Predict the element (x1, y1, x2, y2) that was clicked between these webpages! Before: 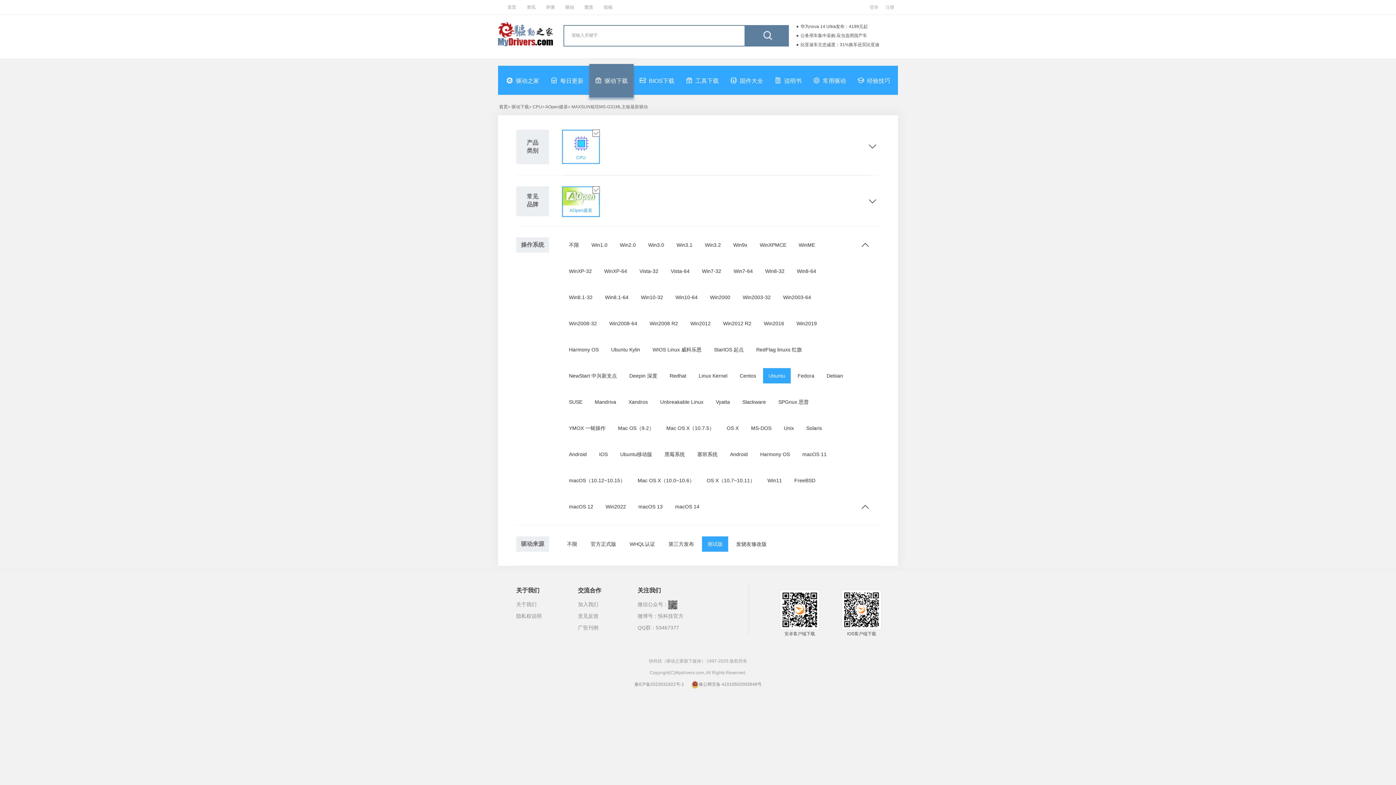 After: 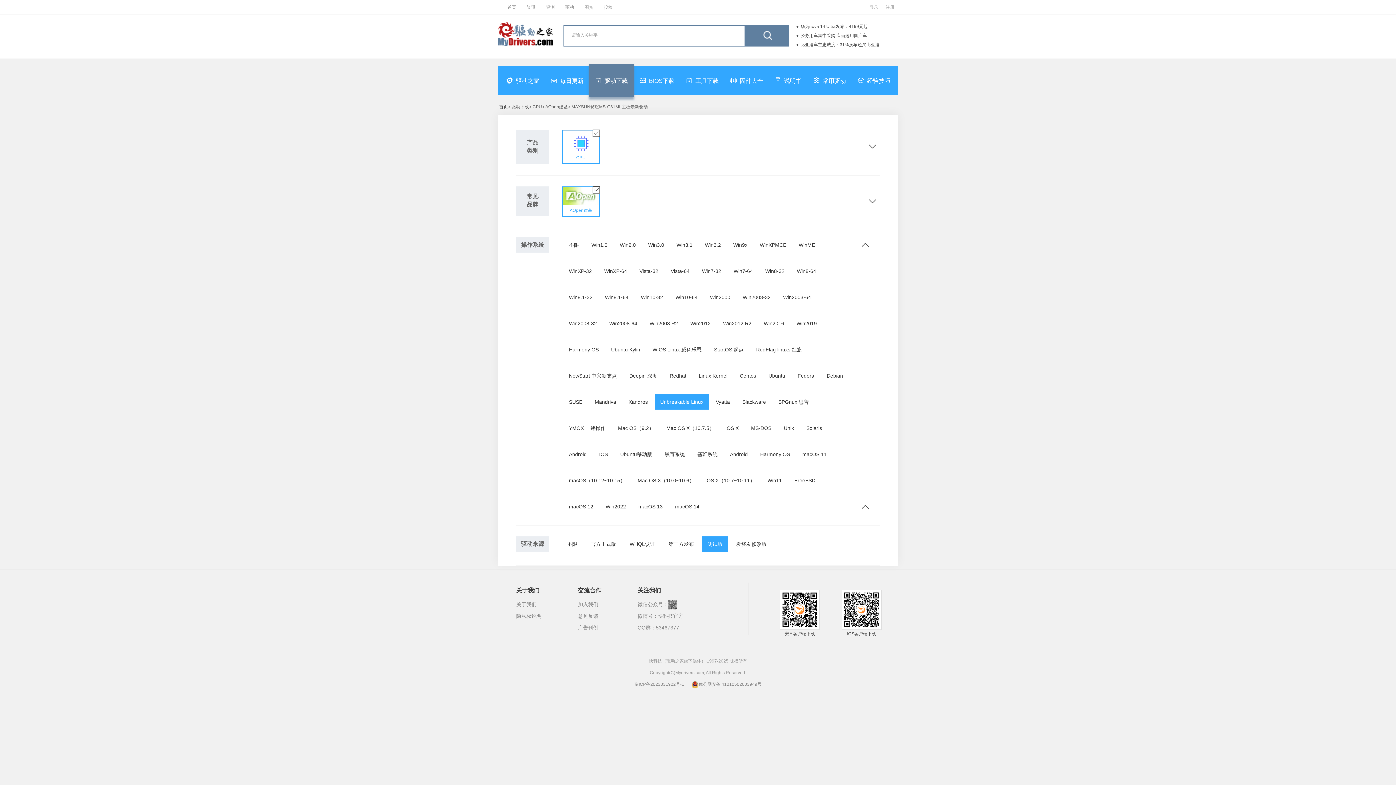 Action: label: Unbreakable Linux bbox: (654, 394, 709, 409)